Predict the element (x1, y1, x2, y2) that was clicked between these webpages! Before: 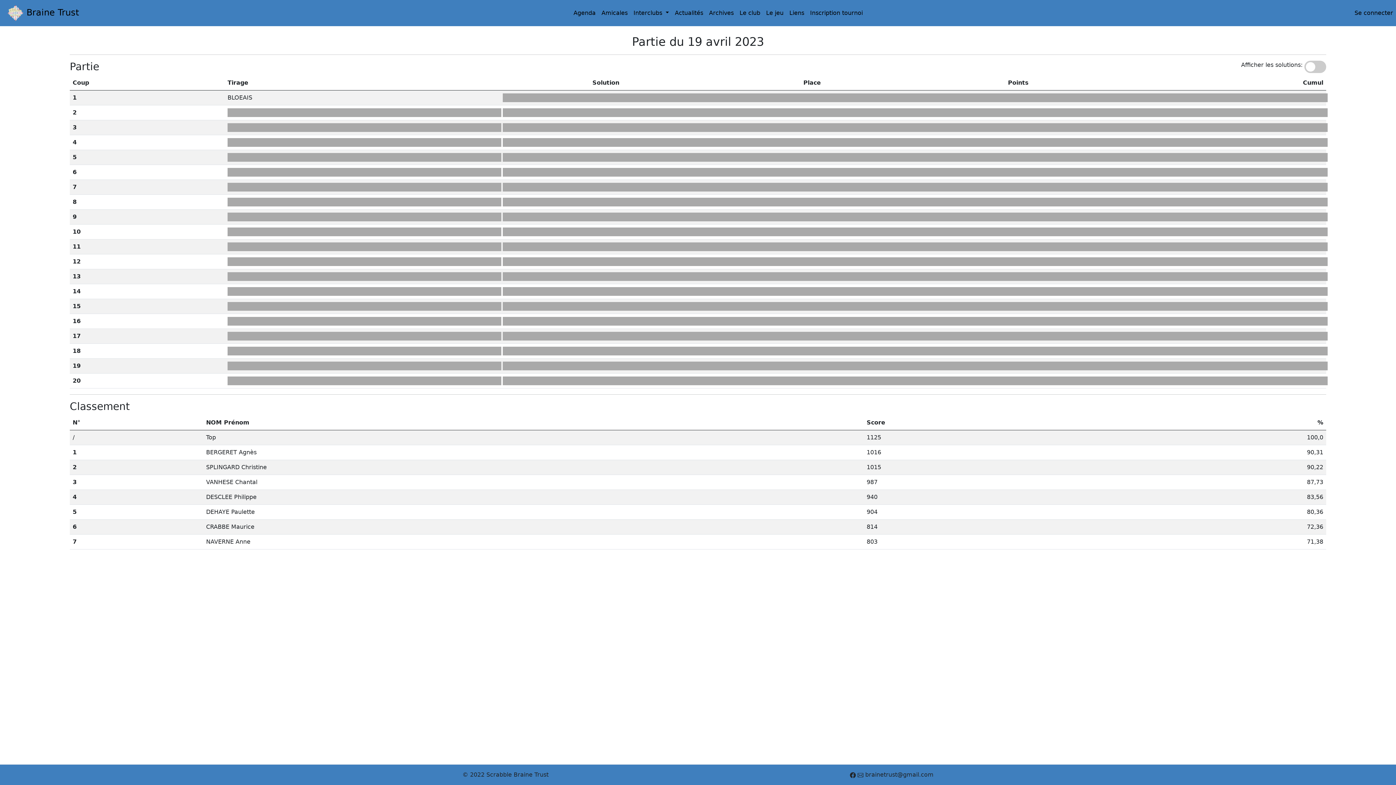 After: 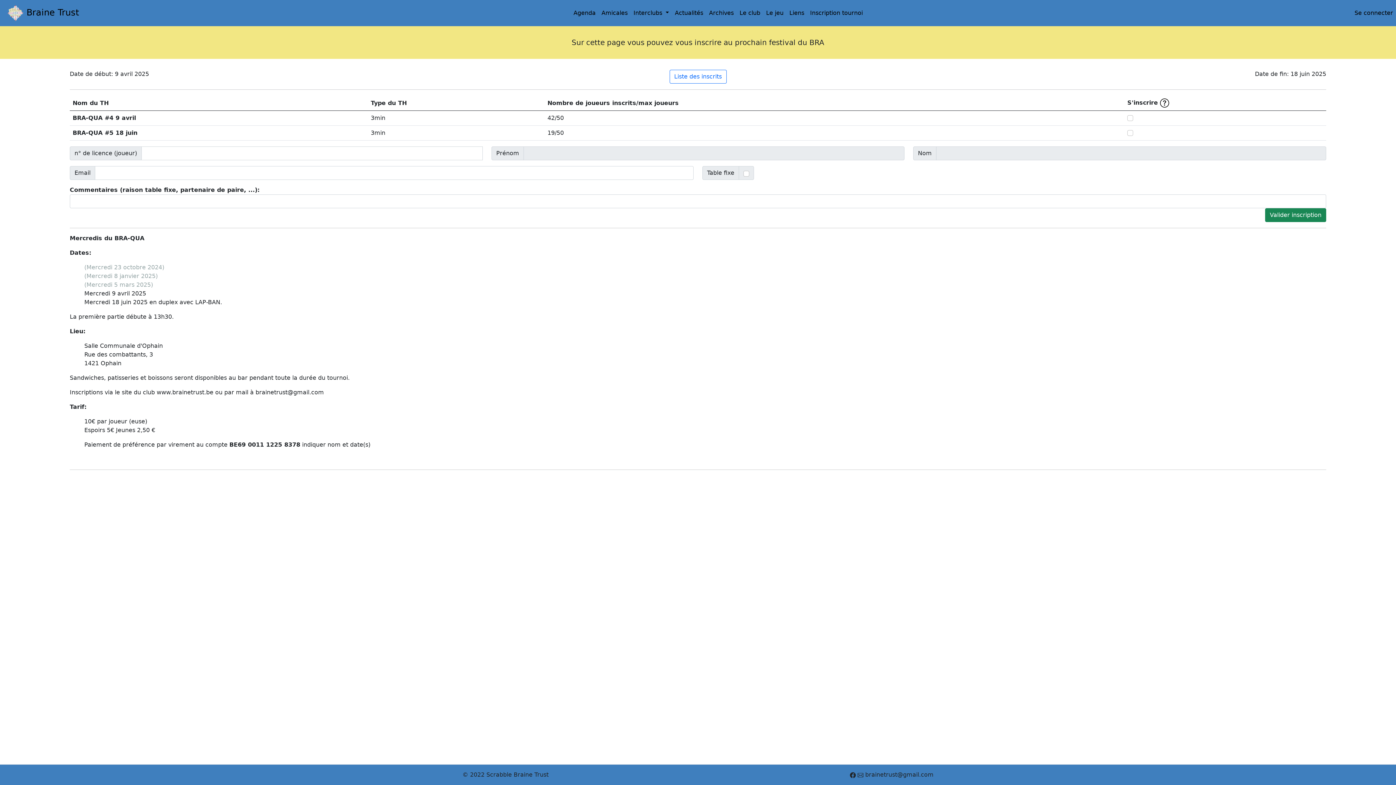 Action: bbox: (807, 5, 865, 20) label: Inscription tournoi